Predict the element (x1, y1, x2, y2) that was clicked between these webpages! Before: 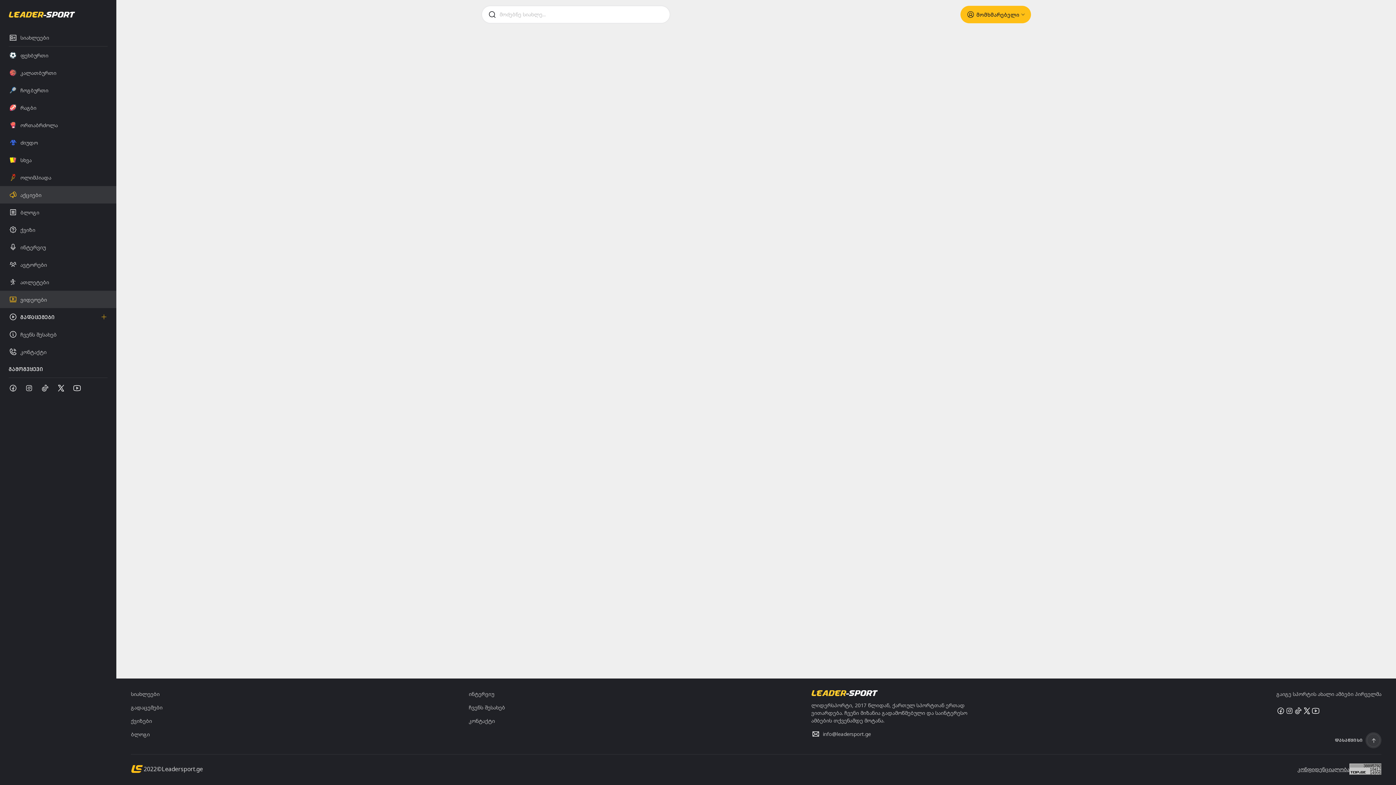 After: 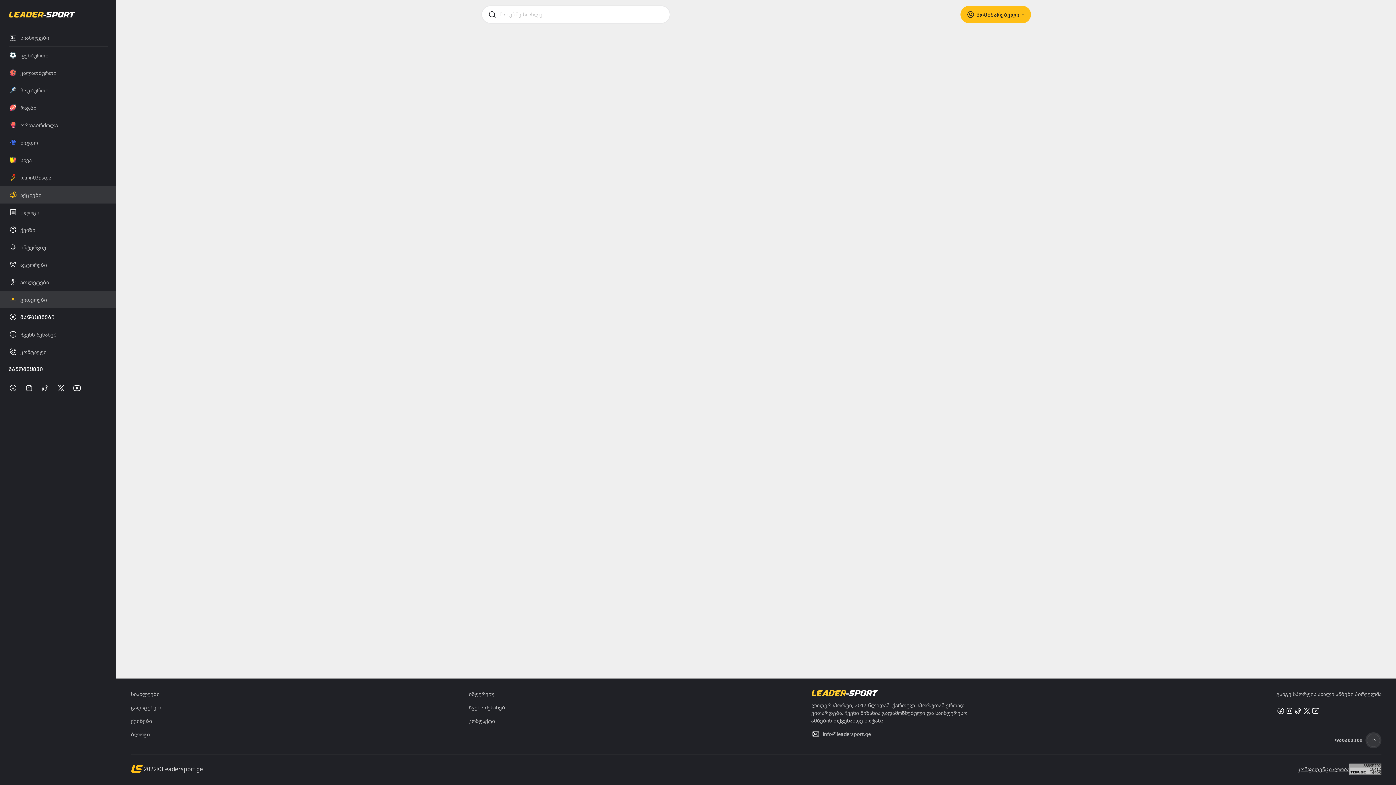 Action: bbox: (1302, 706, 1311, 715)